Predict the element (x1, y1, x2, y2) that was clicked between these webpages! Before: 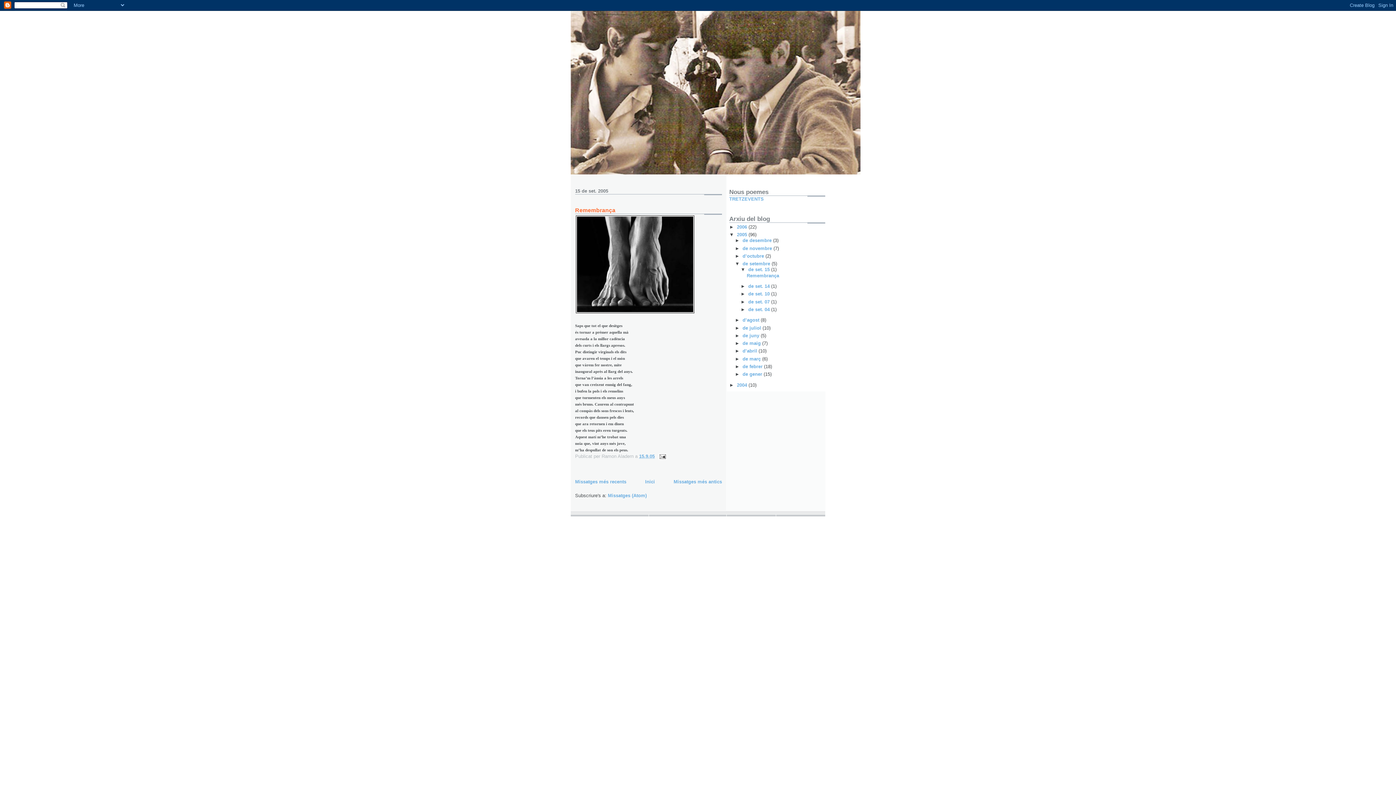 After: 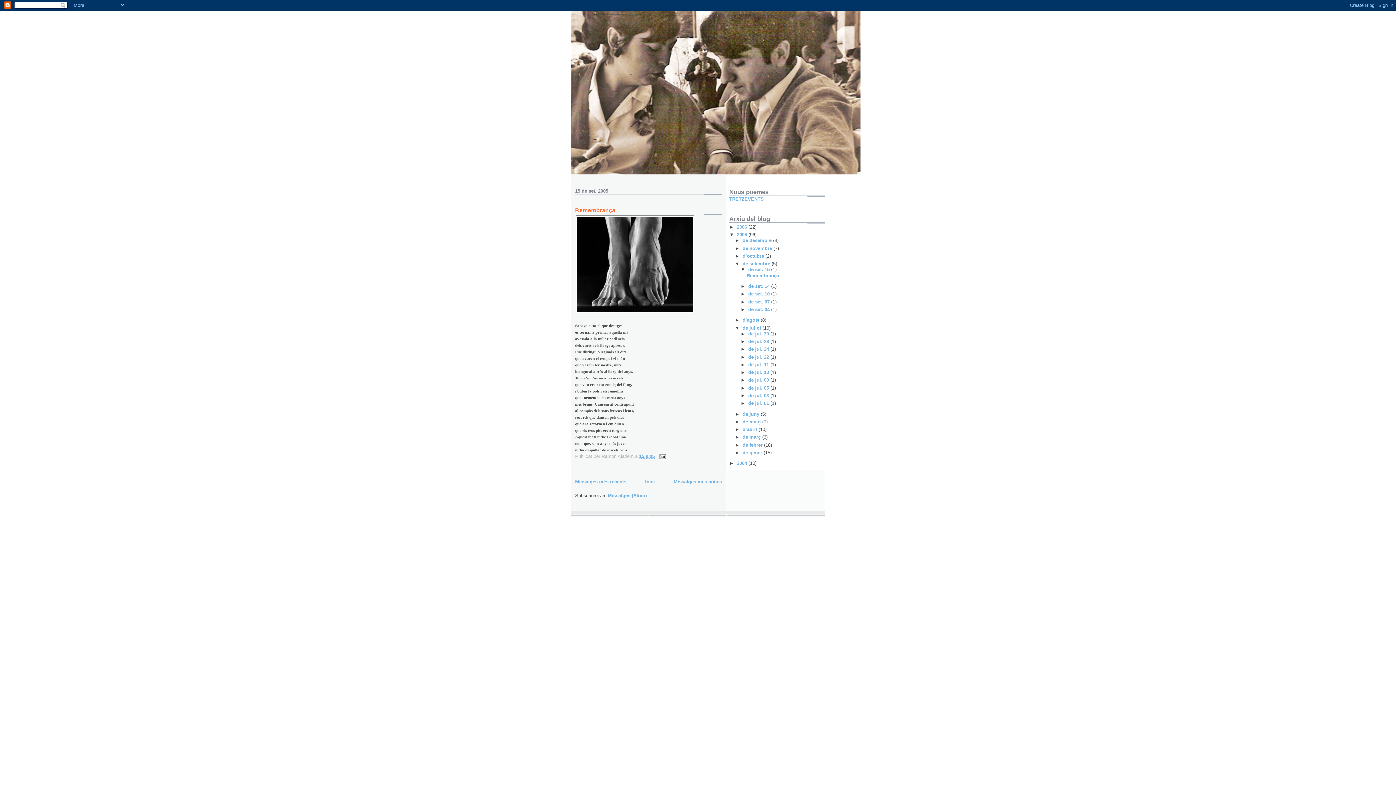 Action: label: ►   bbox: (735, 325, 742, 330)